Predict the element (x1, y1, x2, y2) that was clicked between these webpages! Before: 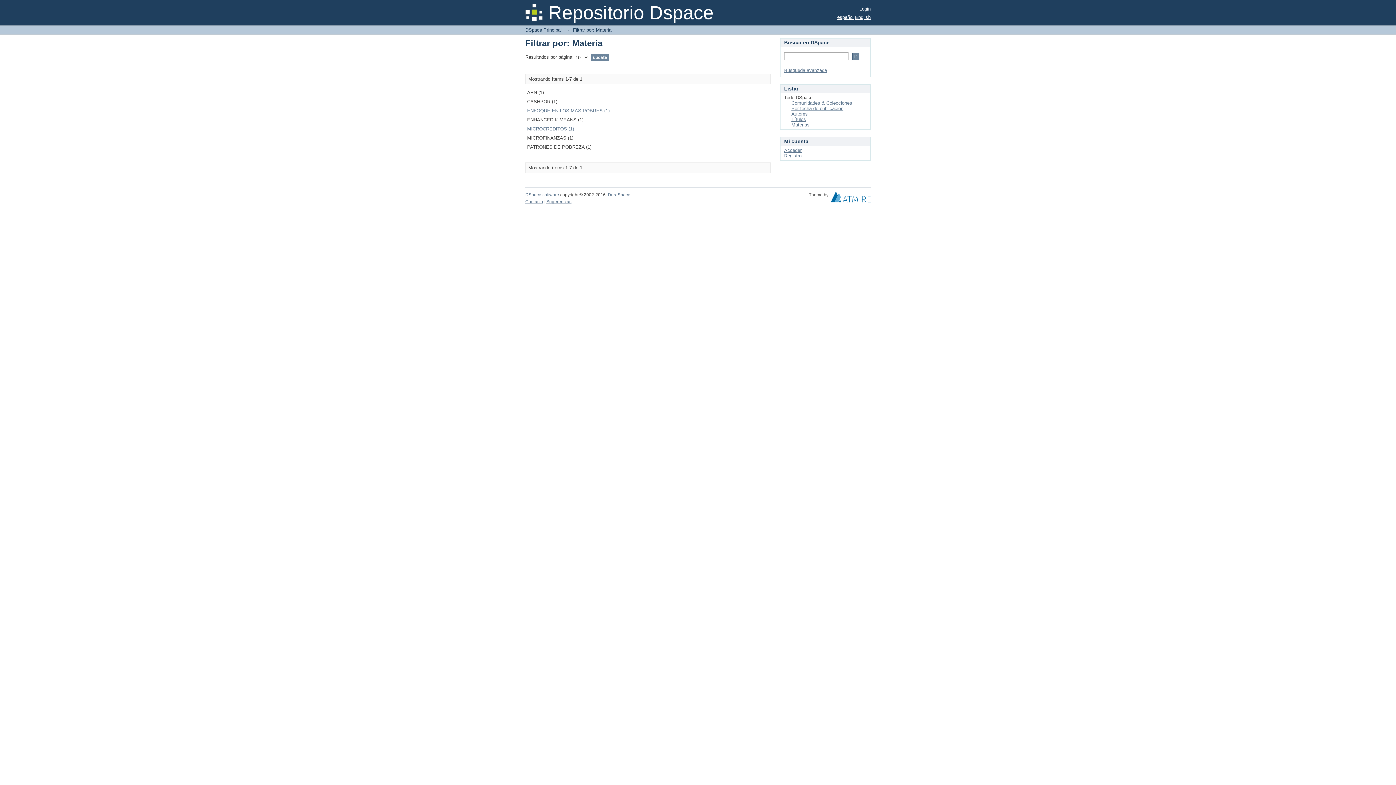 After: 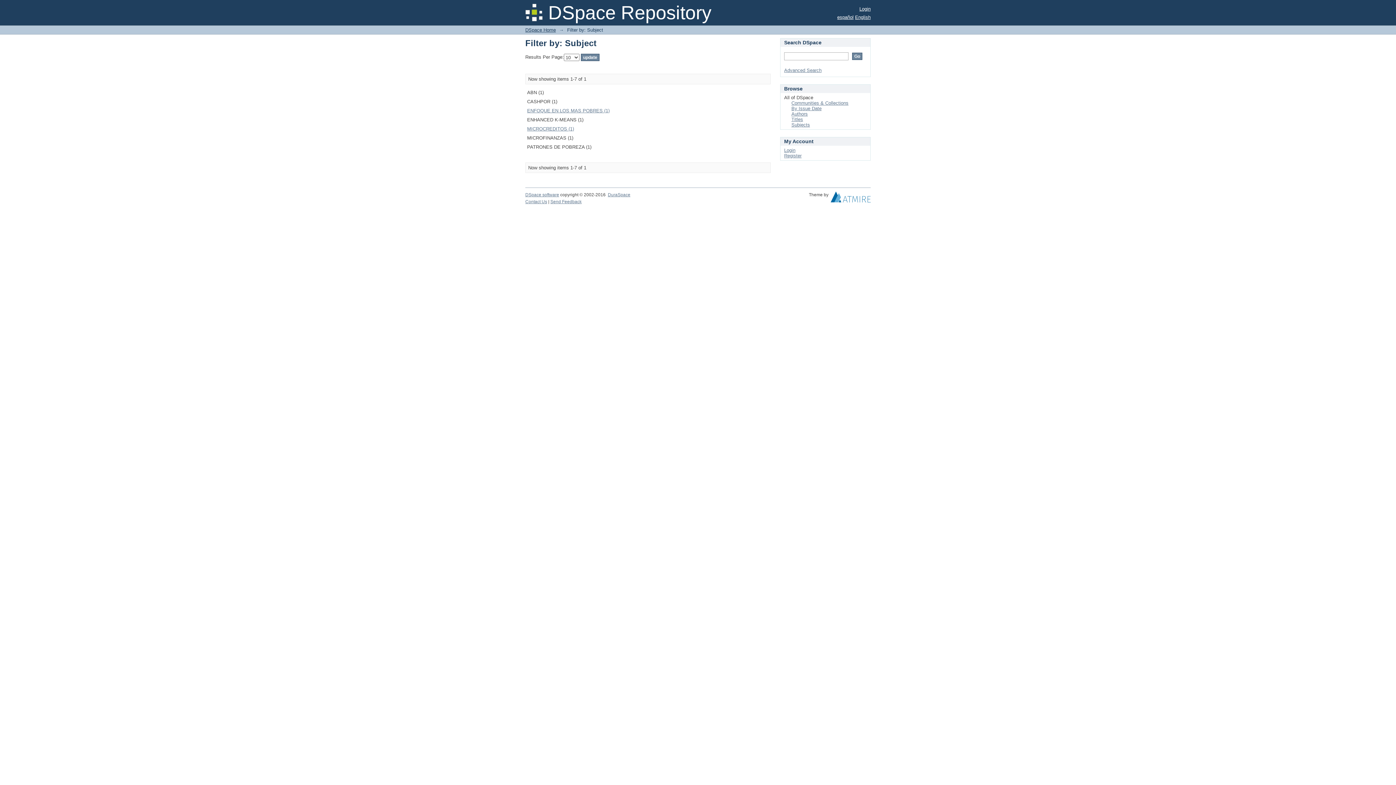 Action: label: English bbox: (855, 14, 870, 20)